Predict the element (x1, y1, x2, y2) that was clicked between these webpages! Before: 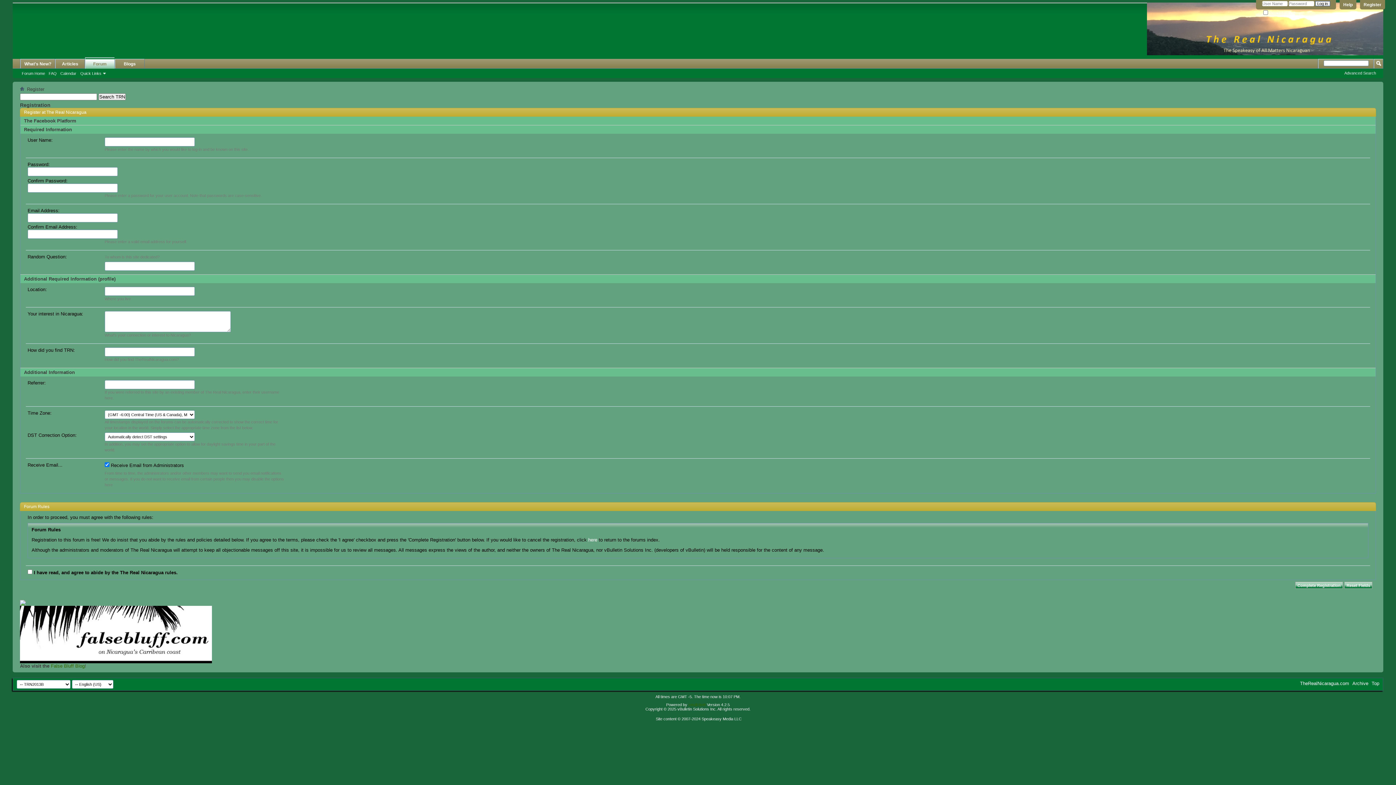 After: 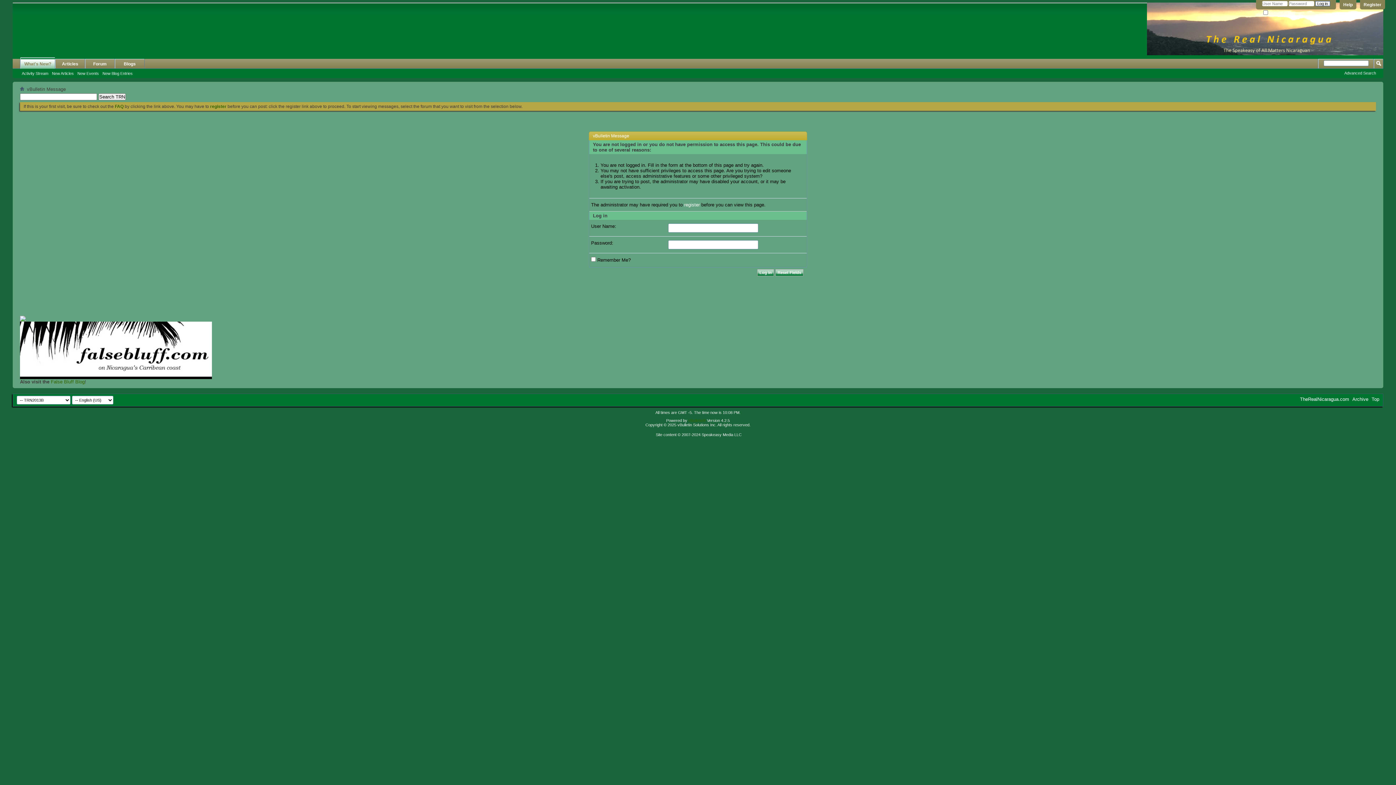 Action: bbox: (1344, 70, 1376, 75) label: Advanced Search